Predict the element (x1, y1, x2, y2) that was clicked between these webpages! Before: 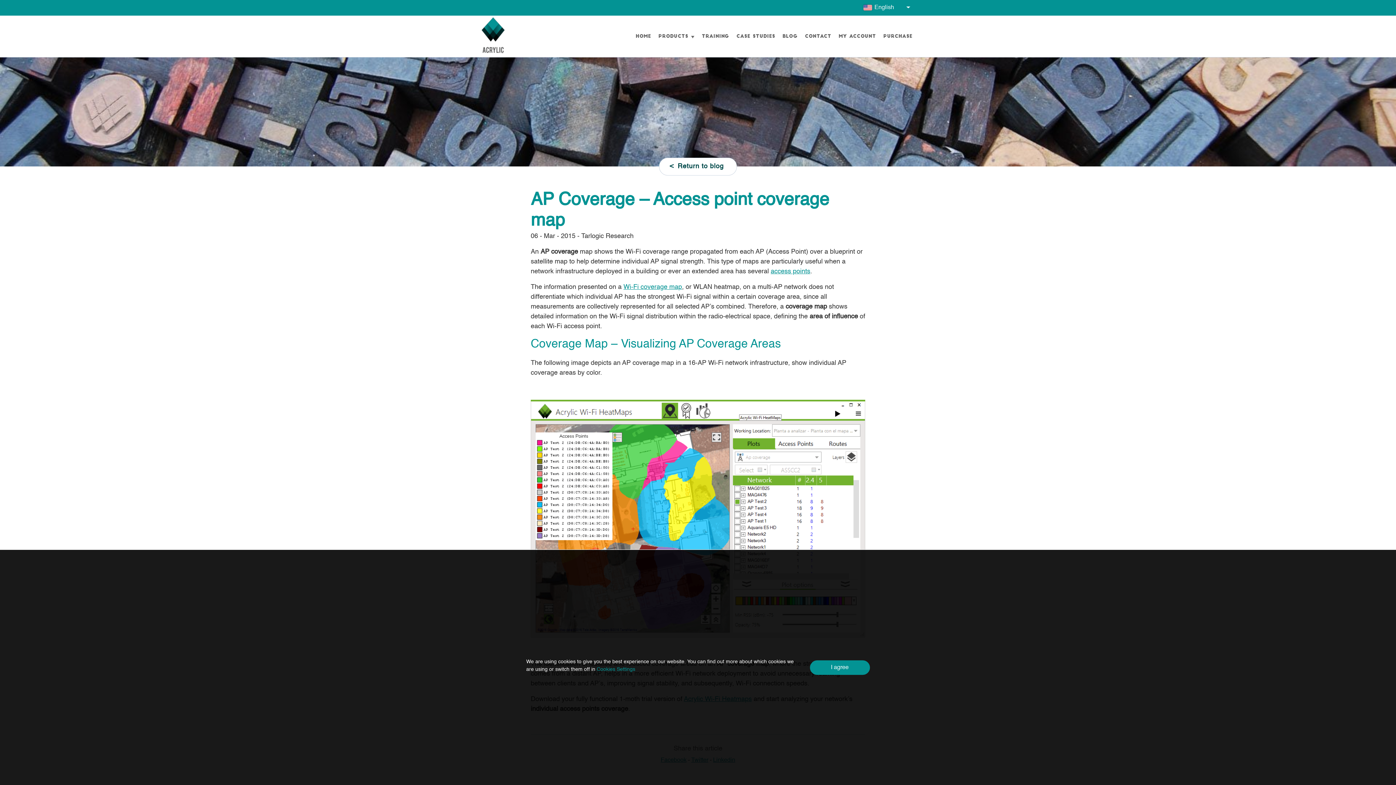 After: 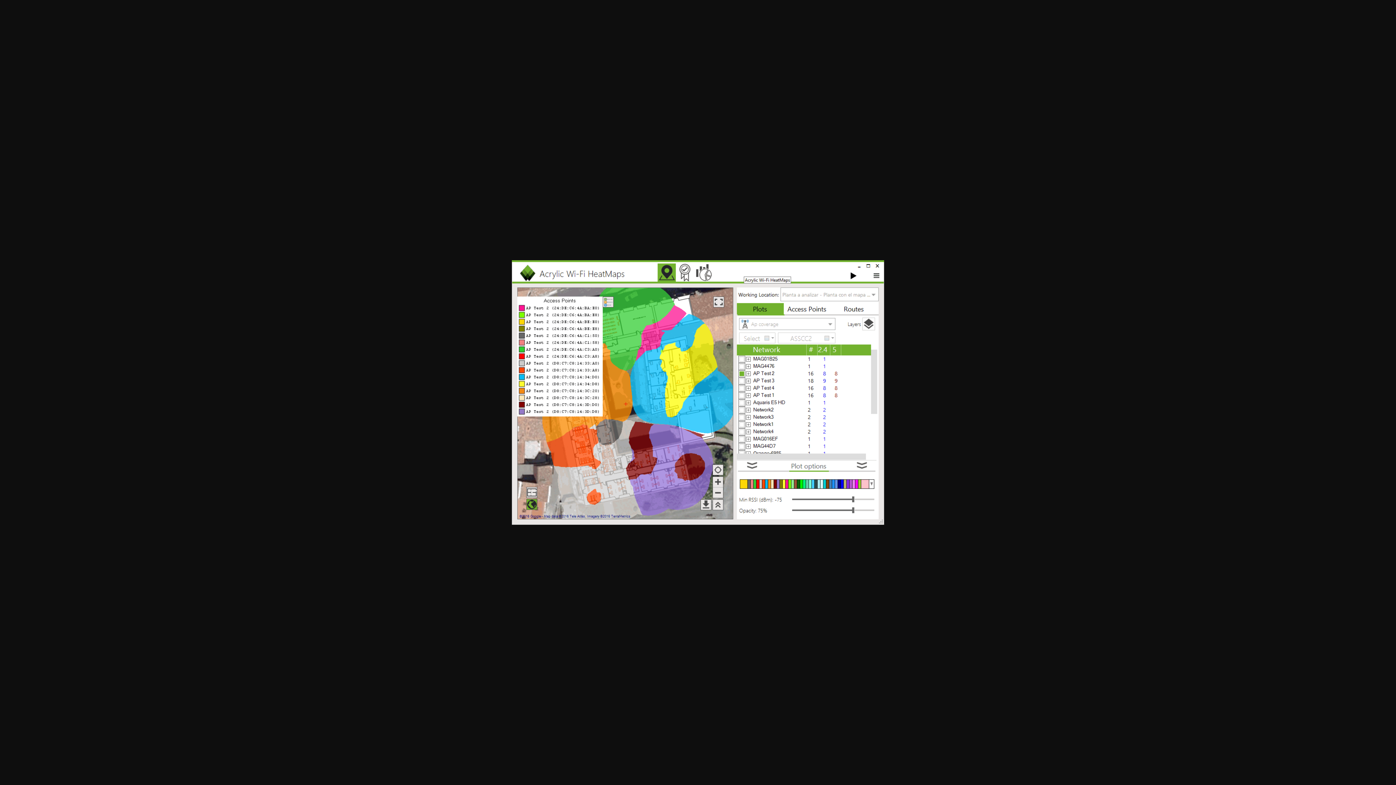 Action: bbox: (530, 400, 865, 637)